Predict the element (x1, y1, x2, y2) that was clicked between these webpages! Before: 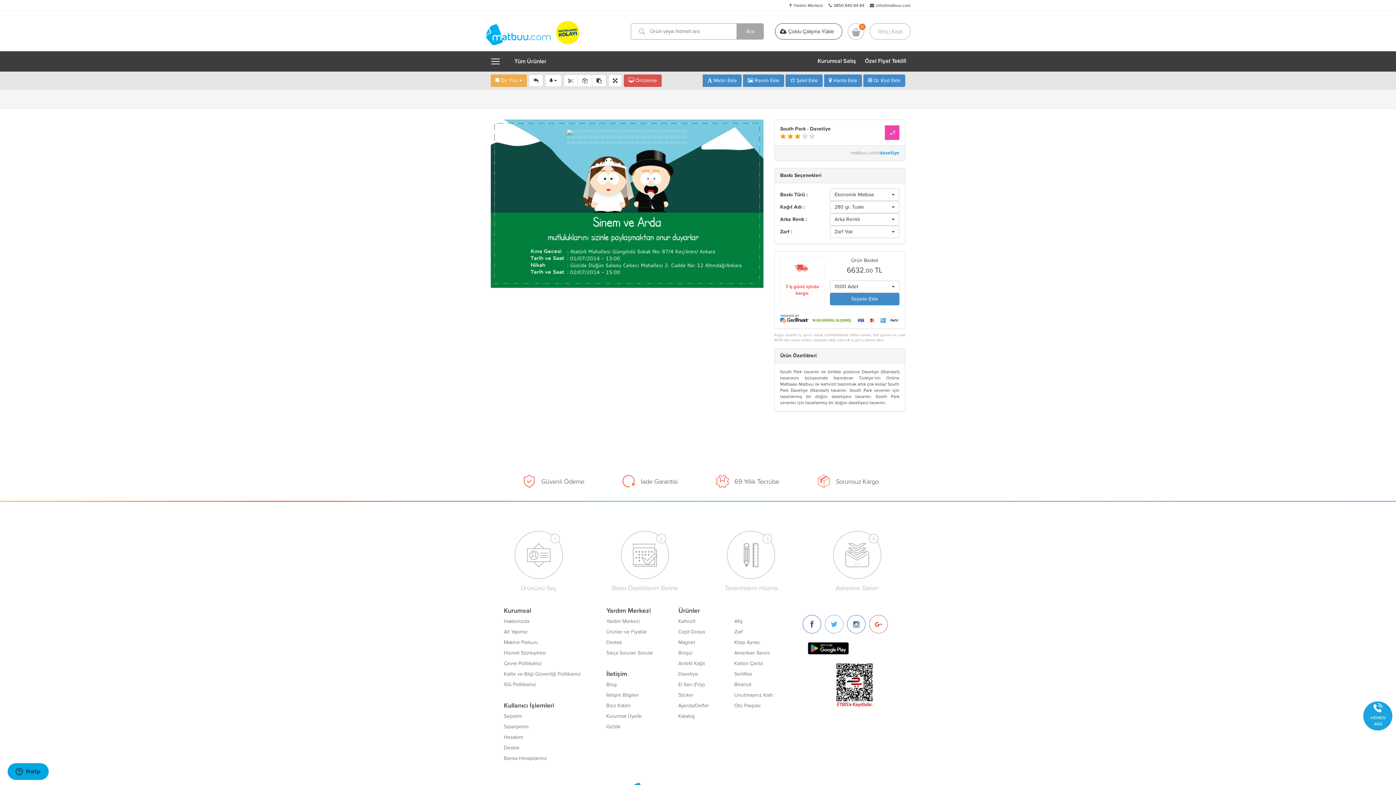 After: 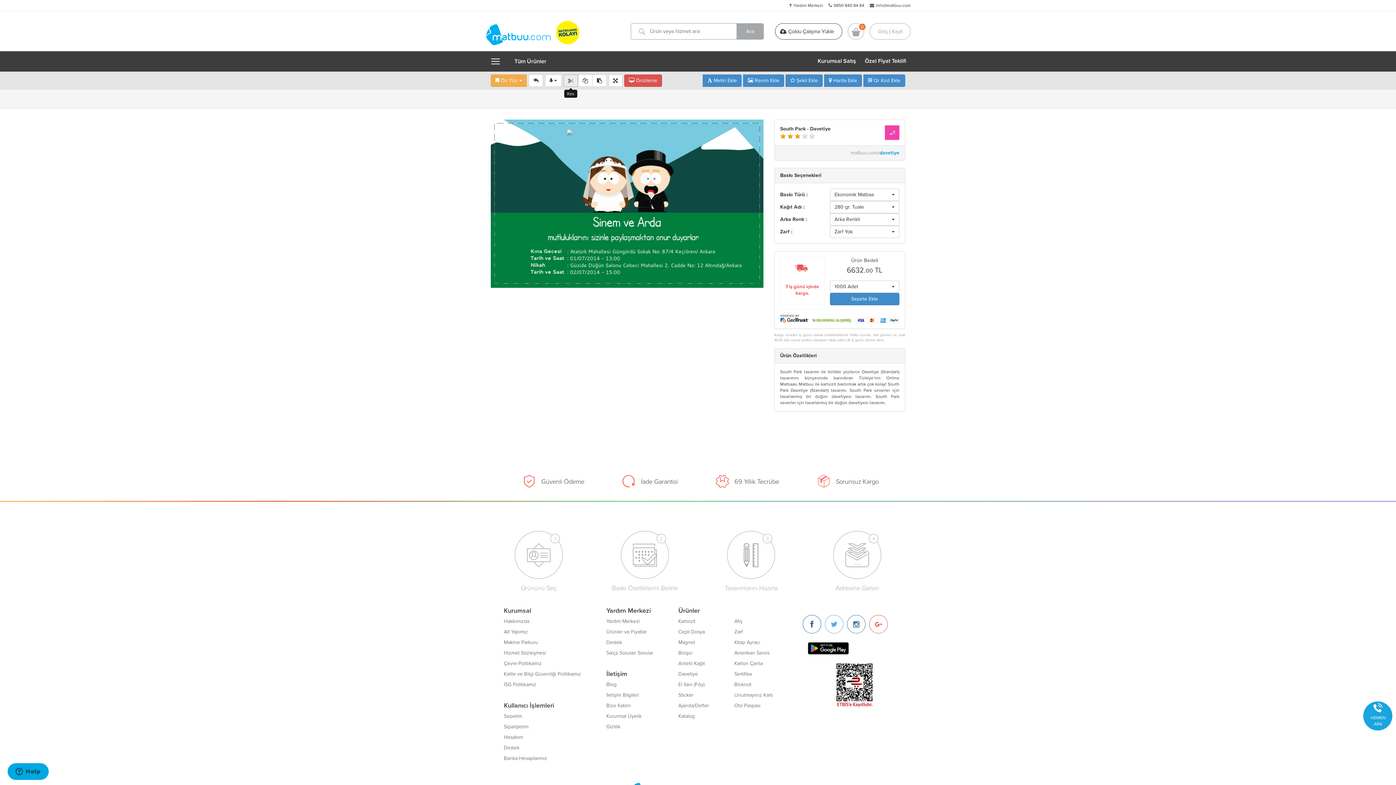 Action: bbox: (563, 74, 578, 86)